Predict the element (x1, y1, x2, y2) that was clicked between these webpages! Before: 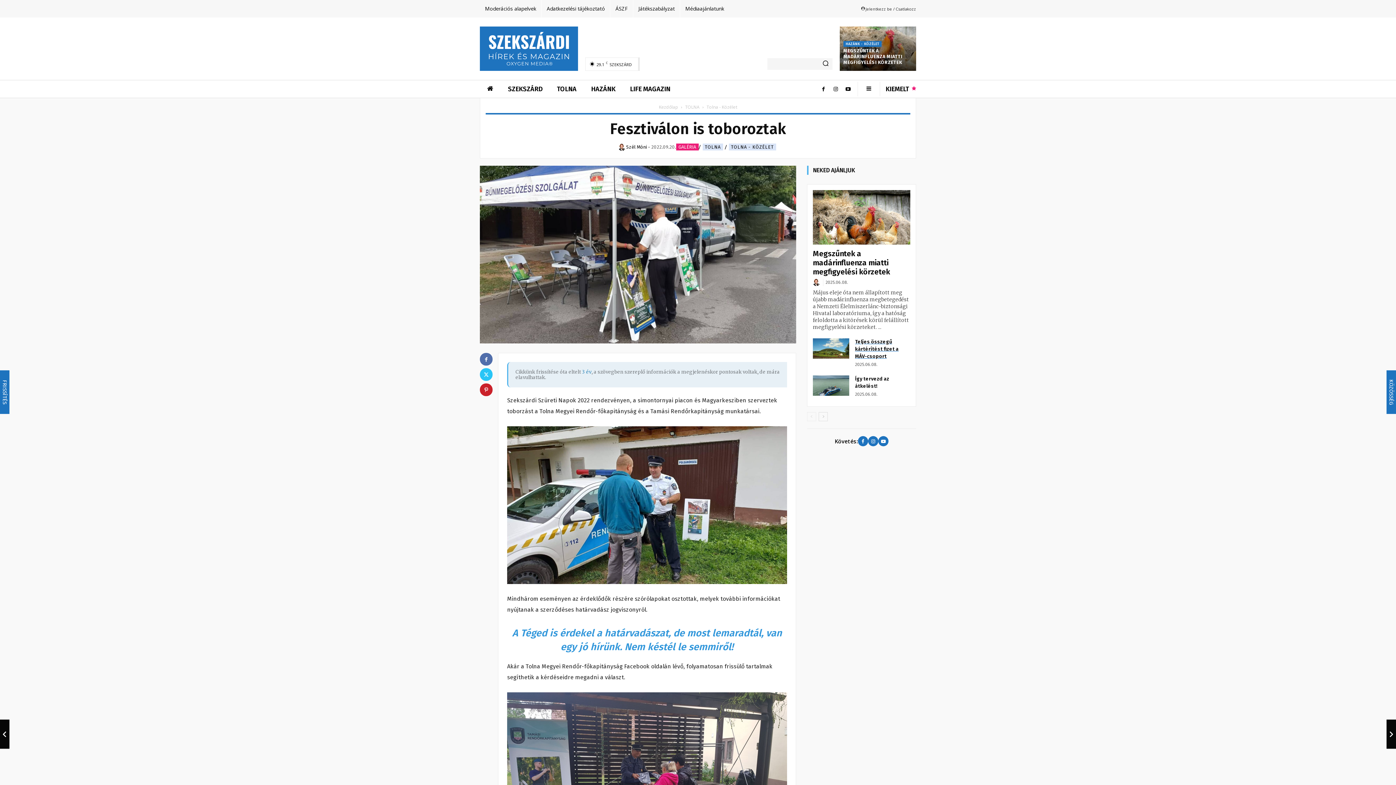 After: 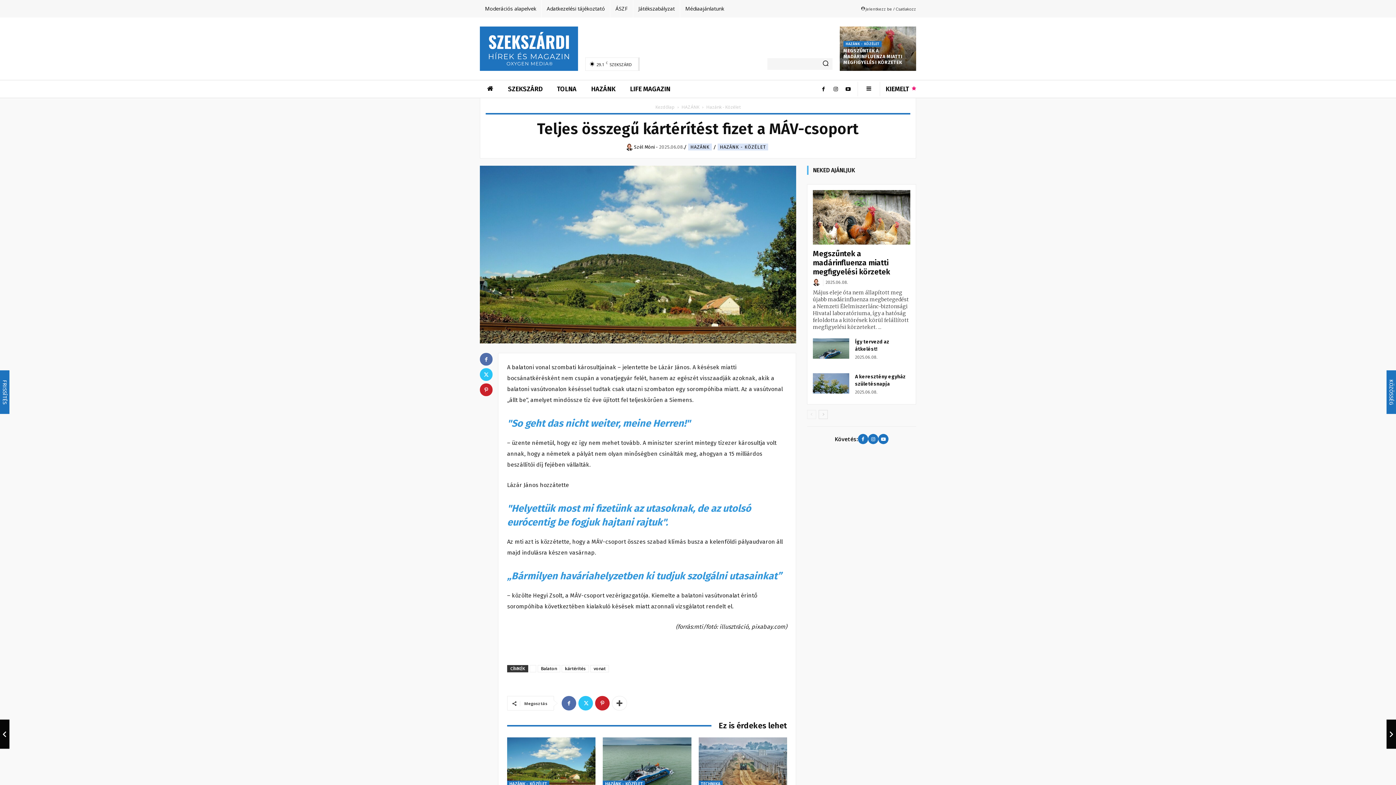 Action: bbox: (813, 338, 849, 359)